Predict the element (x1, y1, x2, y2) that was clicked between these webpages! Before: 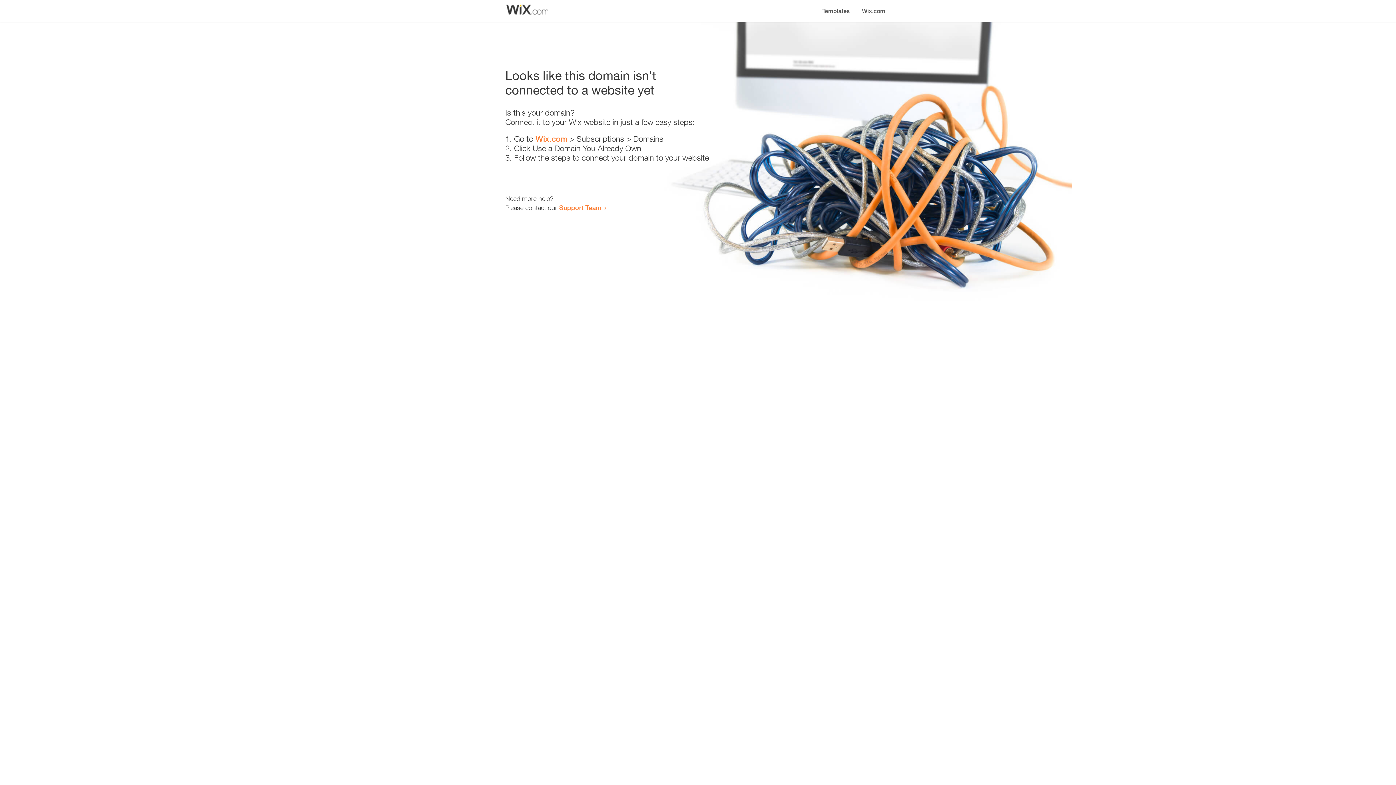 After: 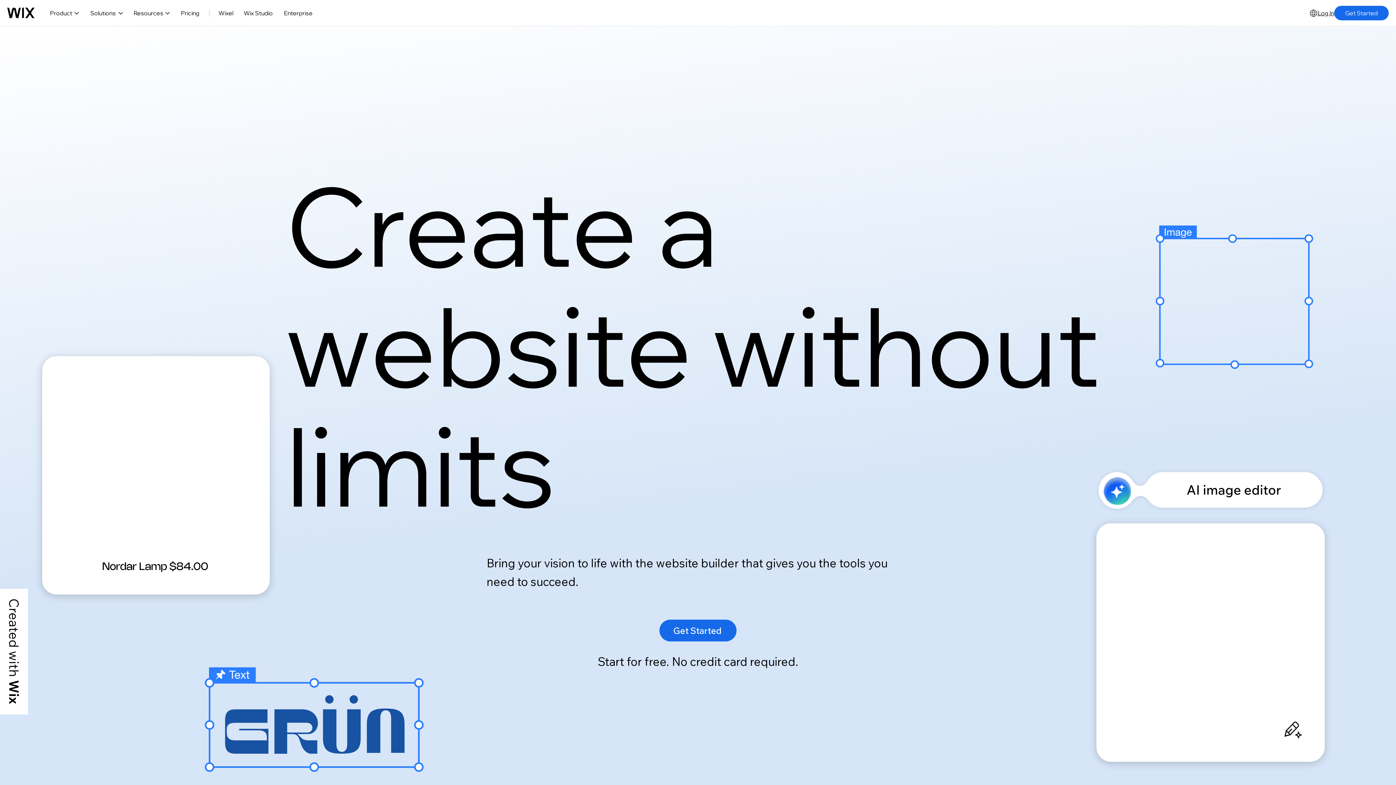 Action: label: Wix.com bbox: (535, 134, 567, 143)